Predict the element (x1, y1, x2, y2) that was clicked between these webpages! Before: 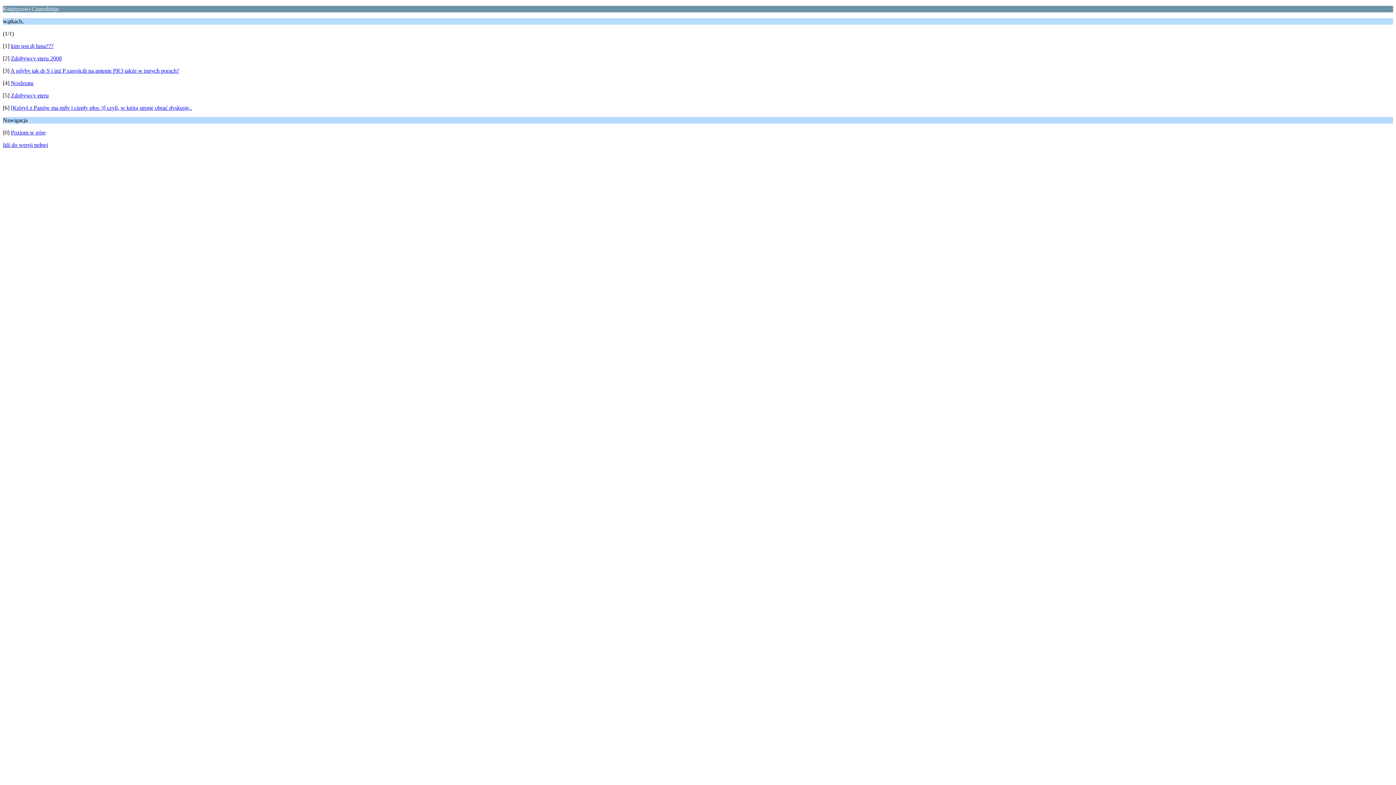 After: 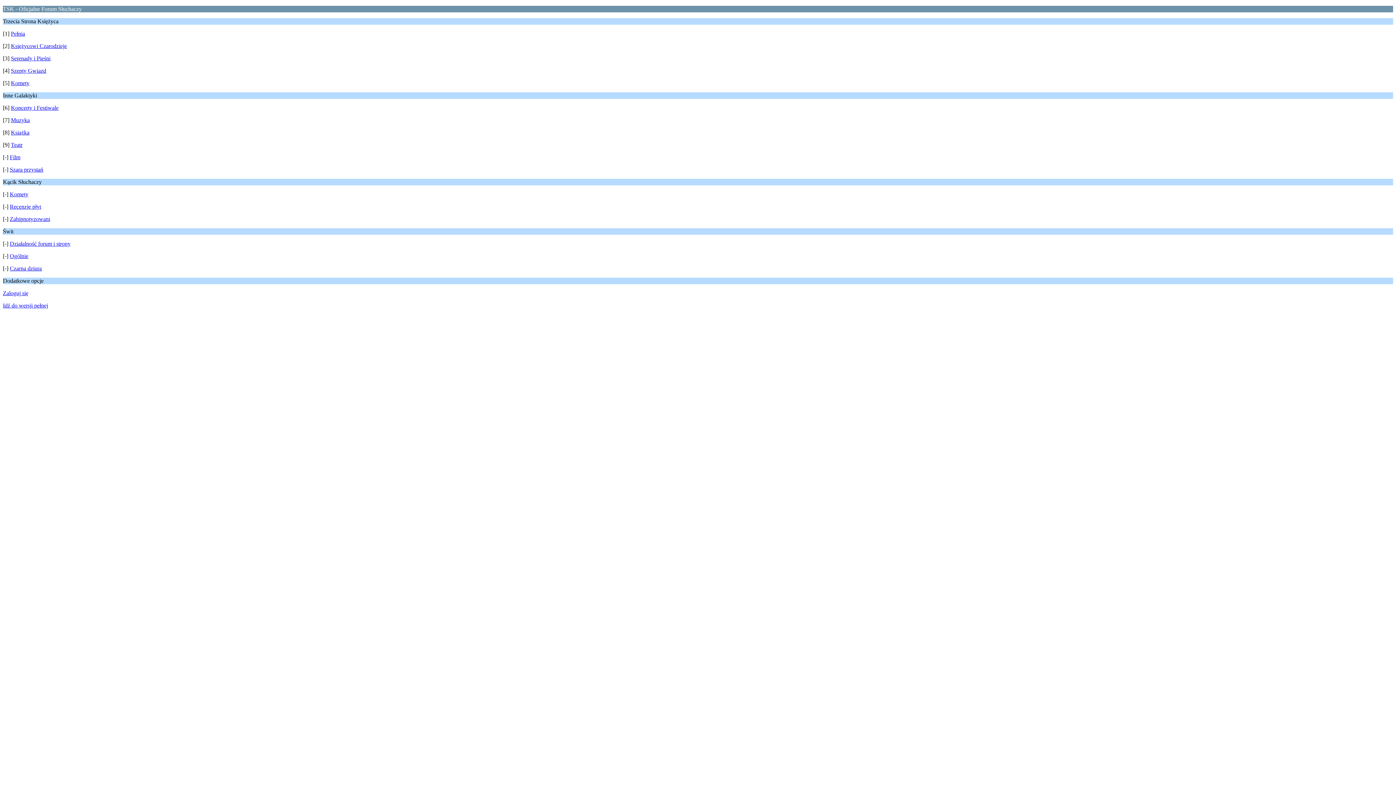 Action: bbox: (10, 129, 45, 135) label: Poziom w górę